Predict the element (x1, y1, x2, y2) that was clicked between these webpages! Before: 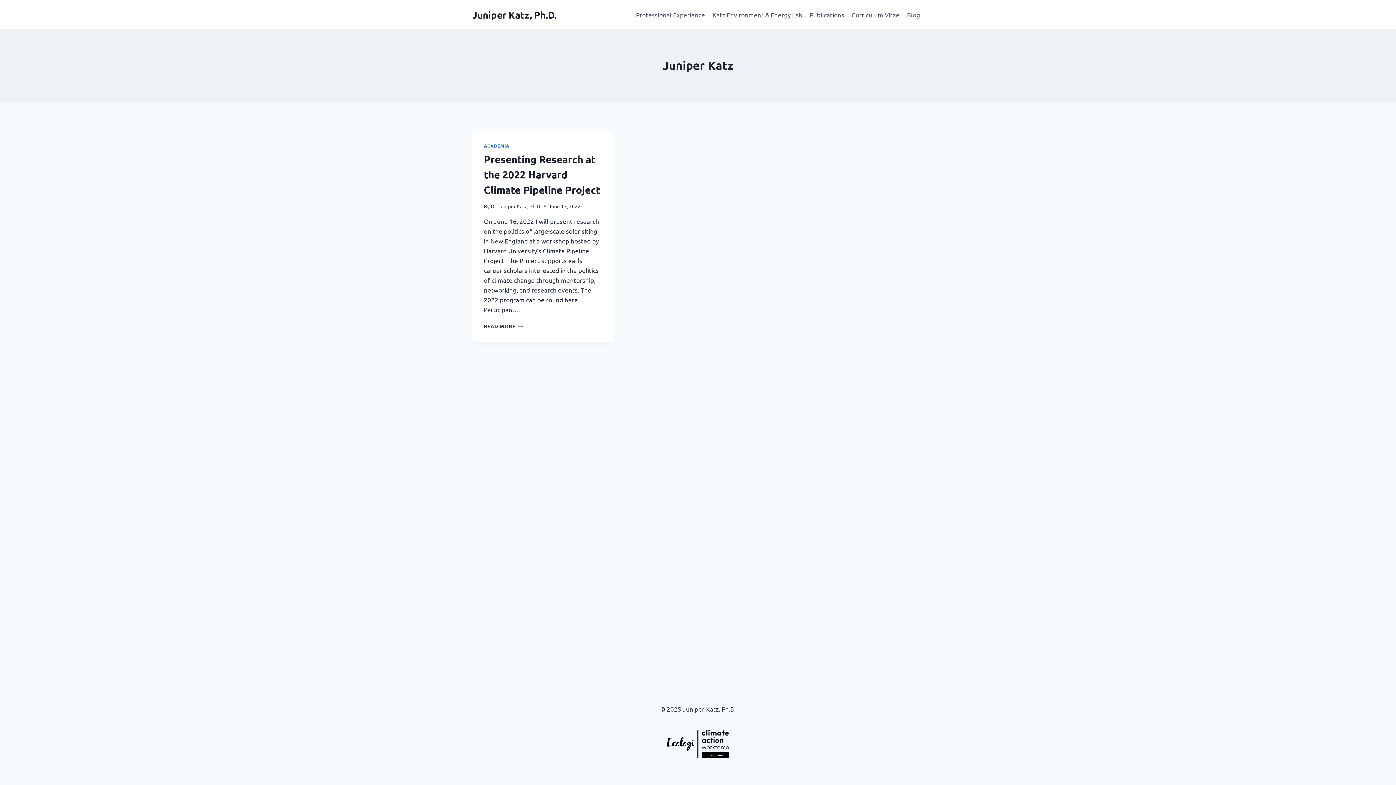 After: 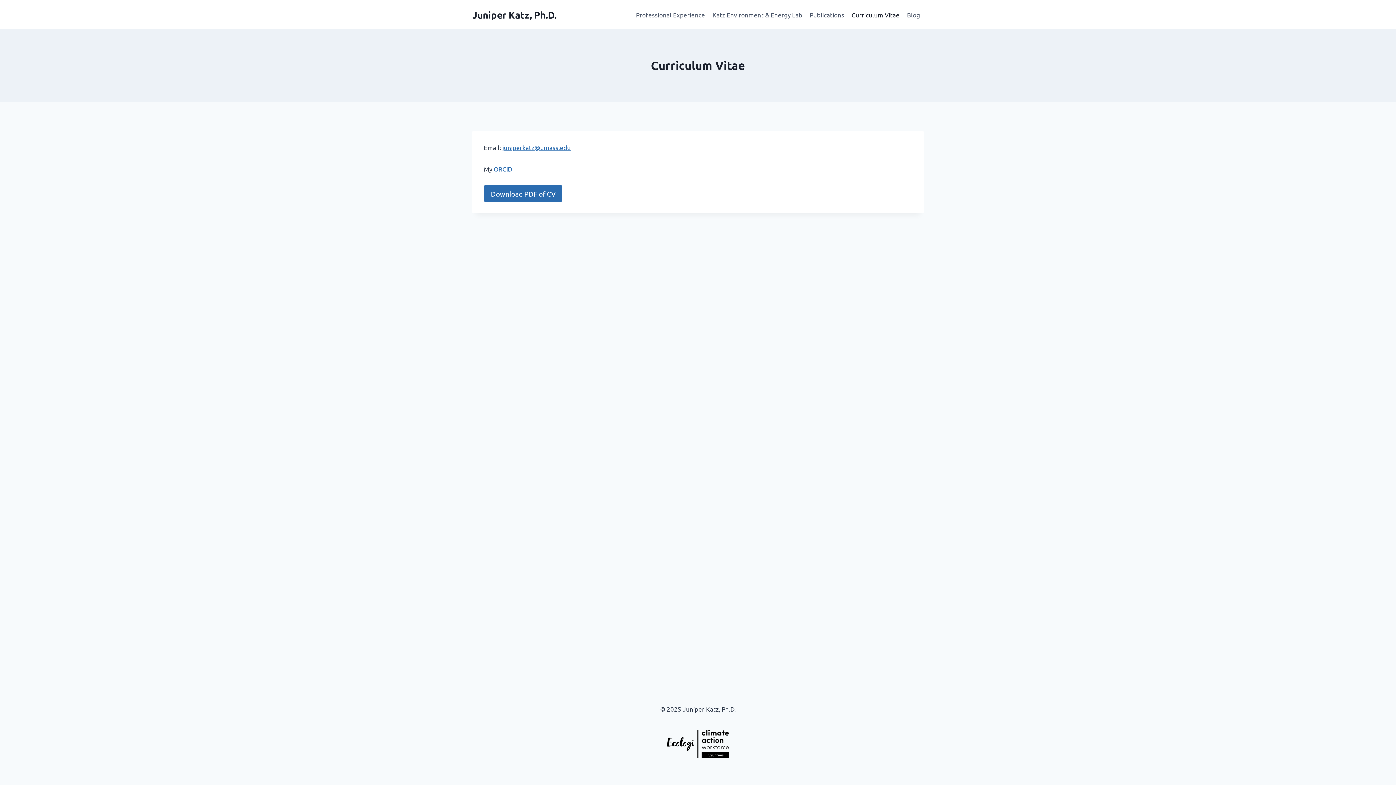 Action: label: Curriculum Vitae bbox: (848, 5, 903, 23)